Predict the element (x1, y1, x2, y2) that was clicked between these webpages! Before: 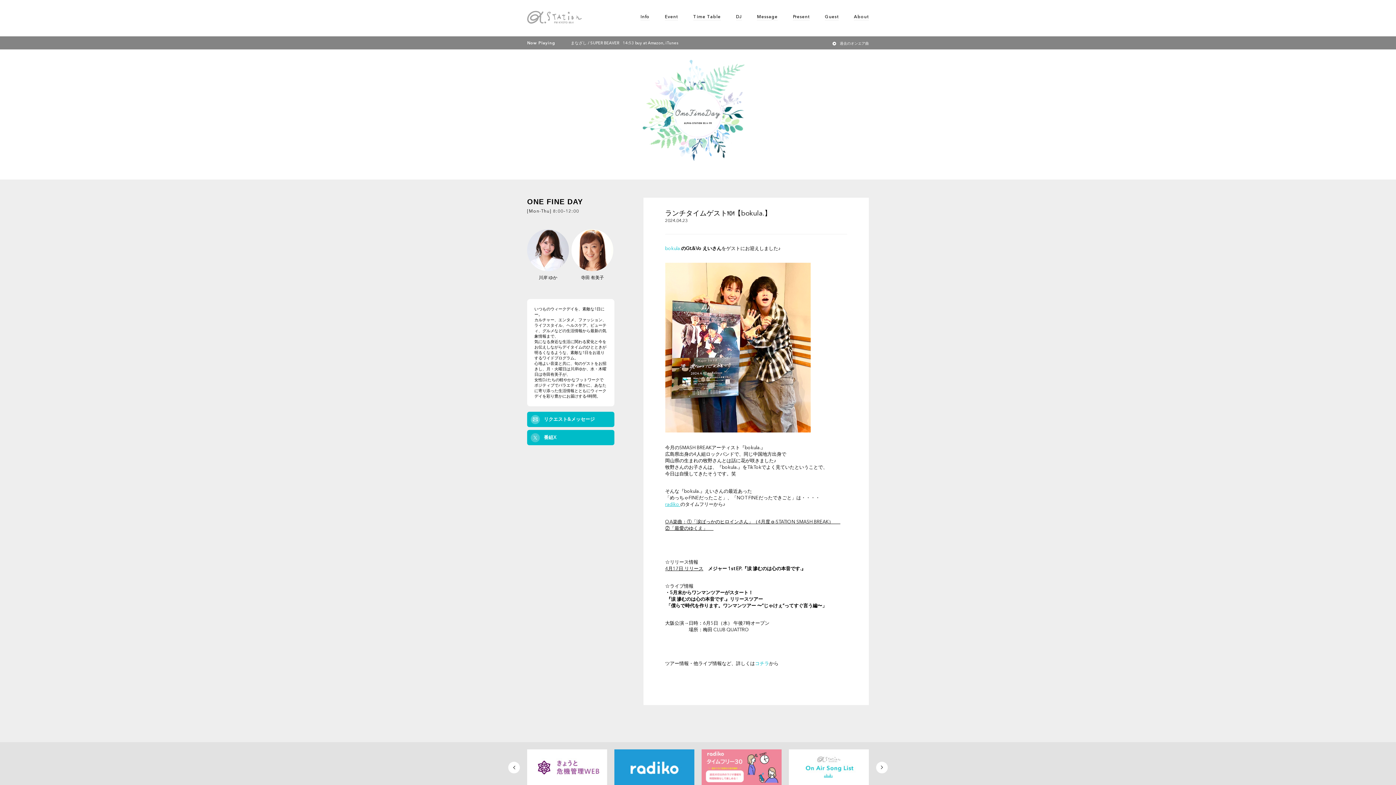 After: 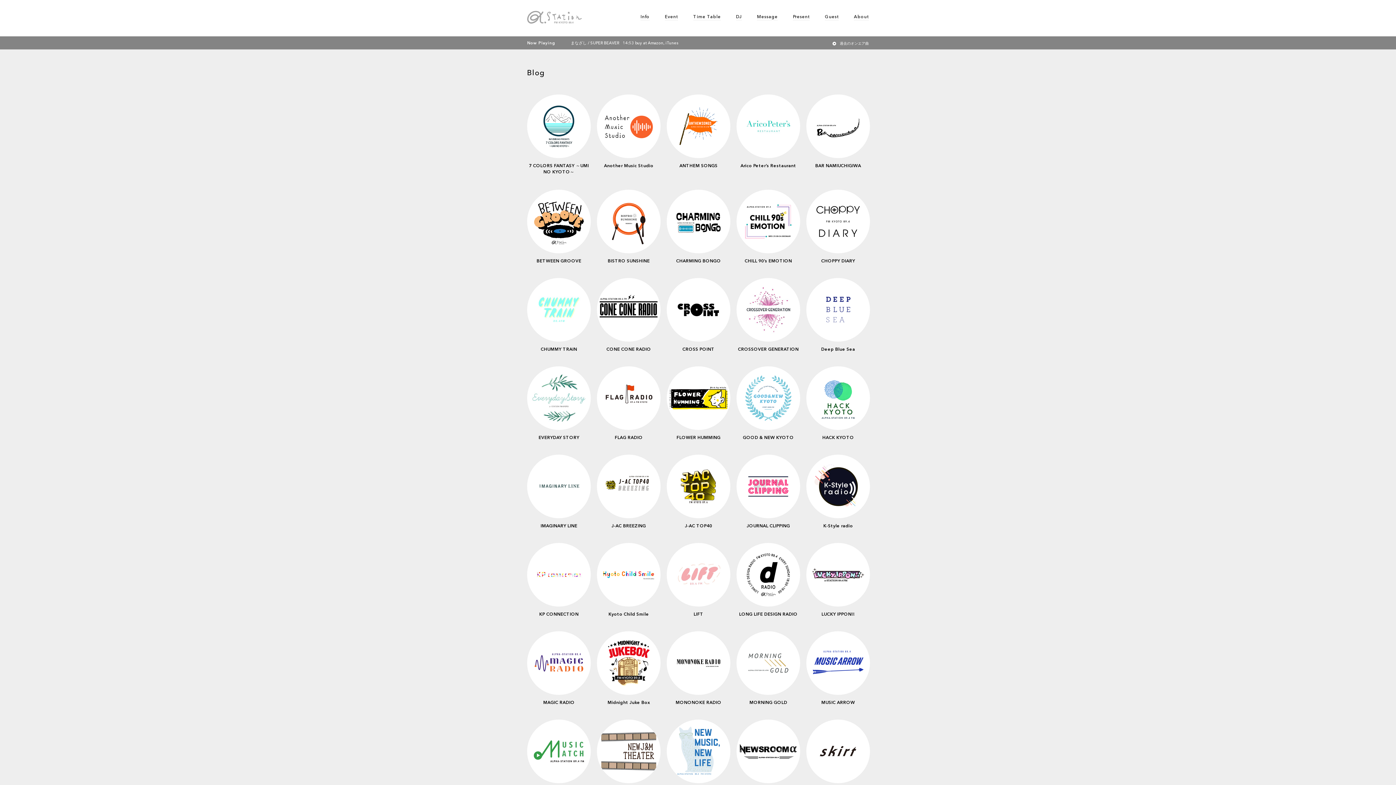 Action: bbox: (0, 49, 1396, 179)